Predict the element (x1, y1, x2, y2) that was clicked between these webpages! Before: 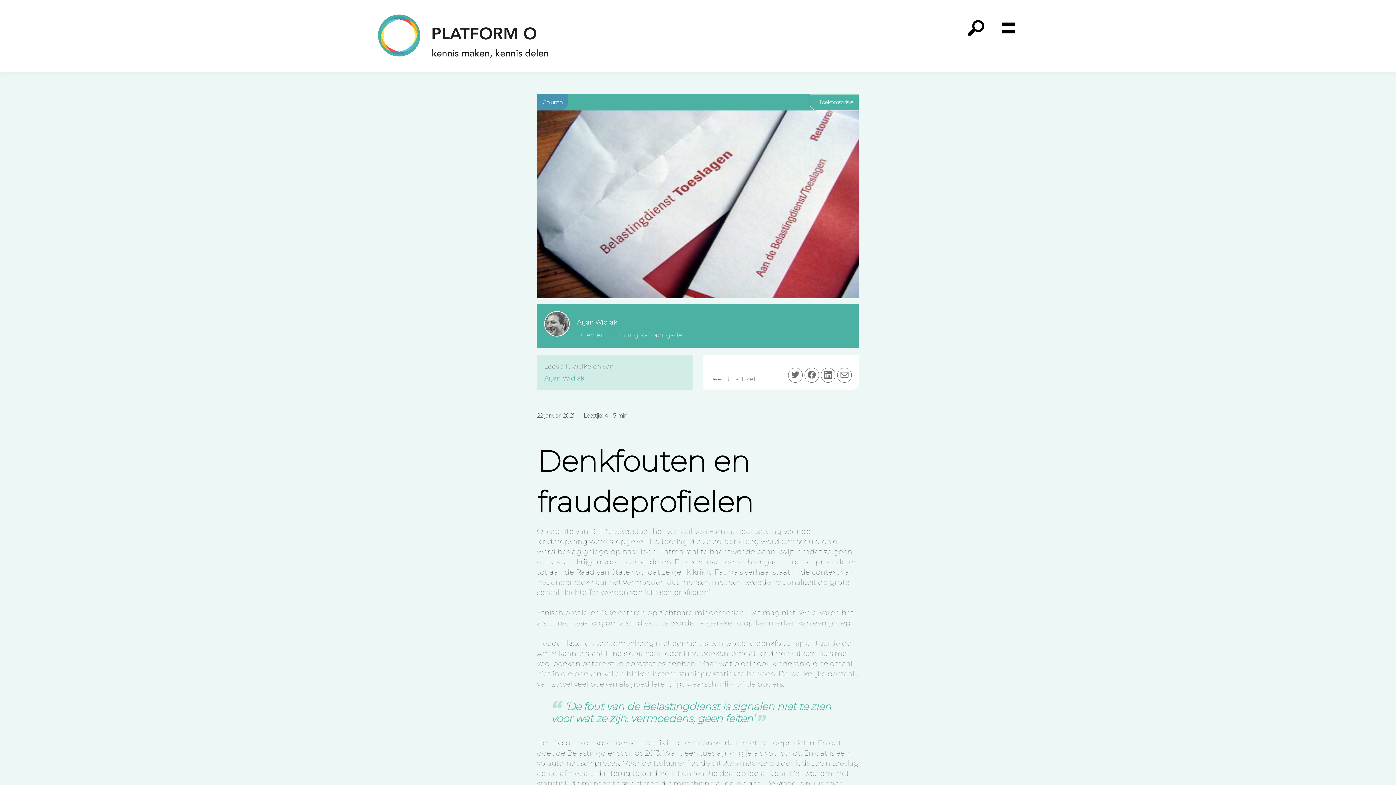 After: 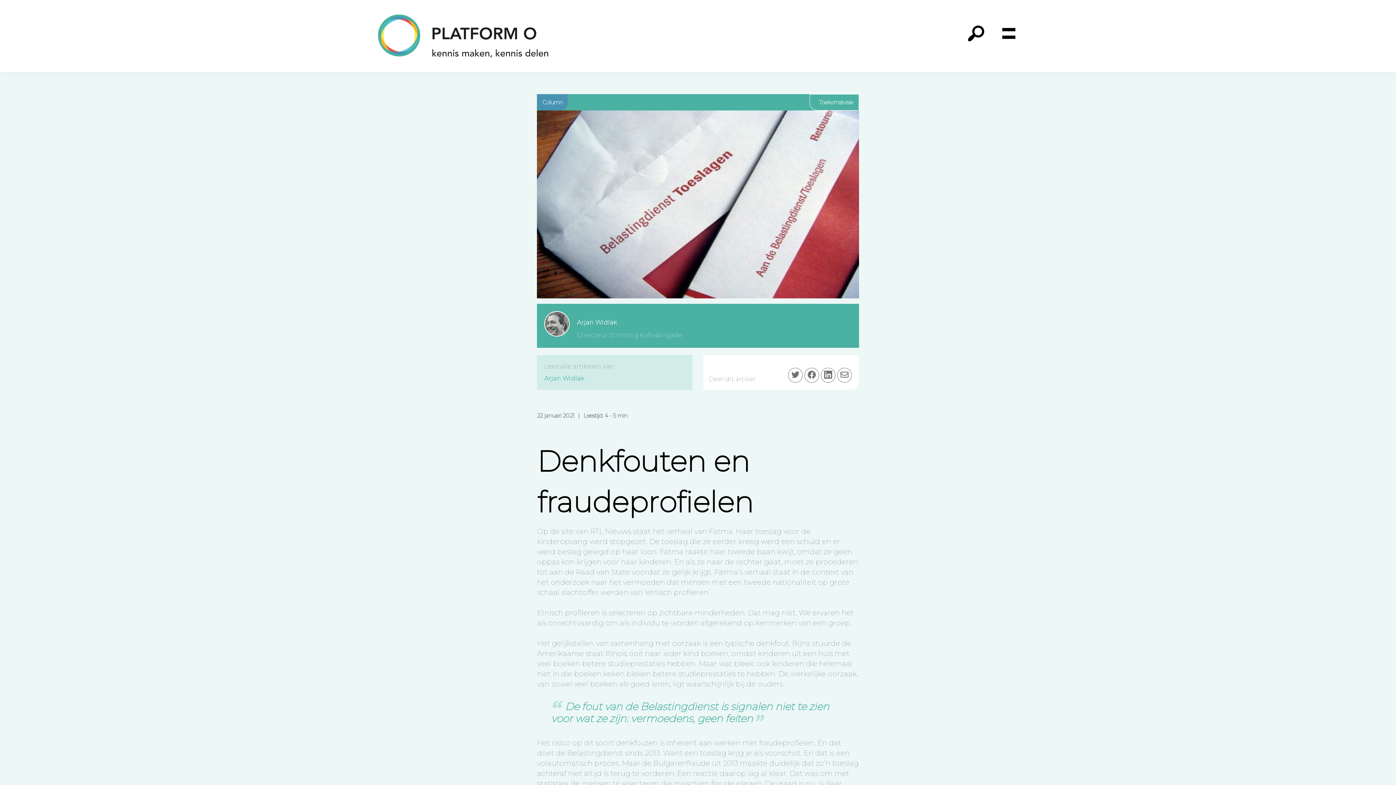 Action: bbox: (804, 367, 819, 382) label: Deel op Facebook